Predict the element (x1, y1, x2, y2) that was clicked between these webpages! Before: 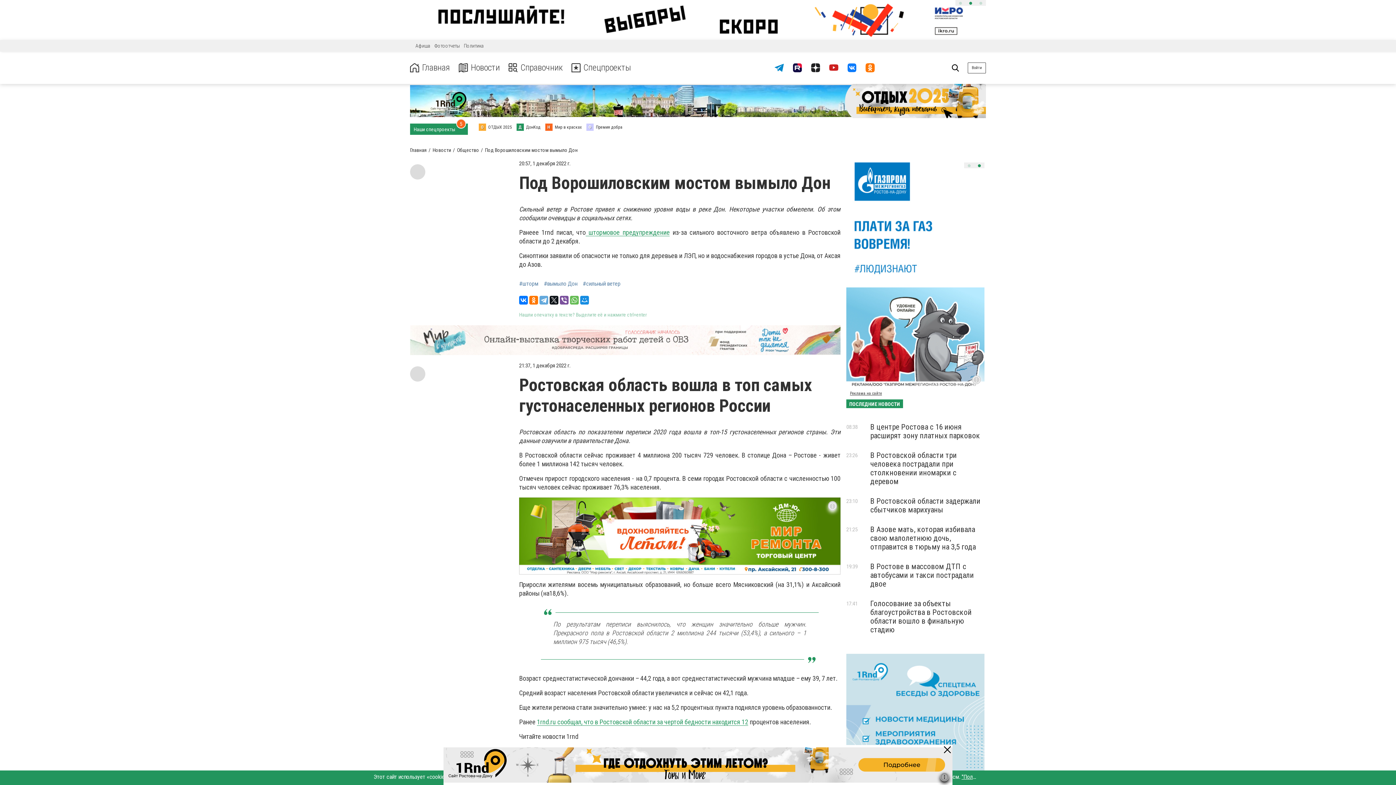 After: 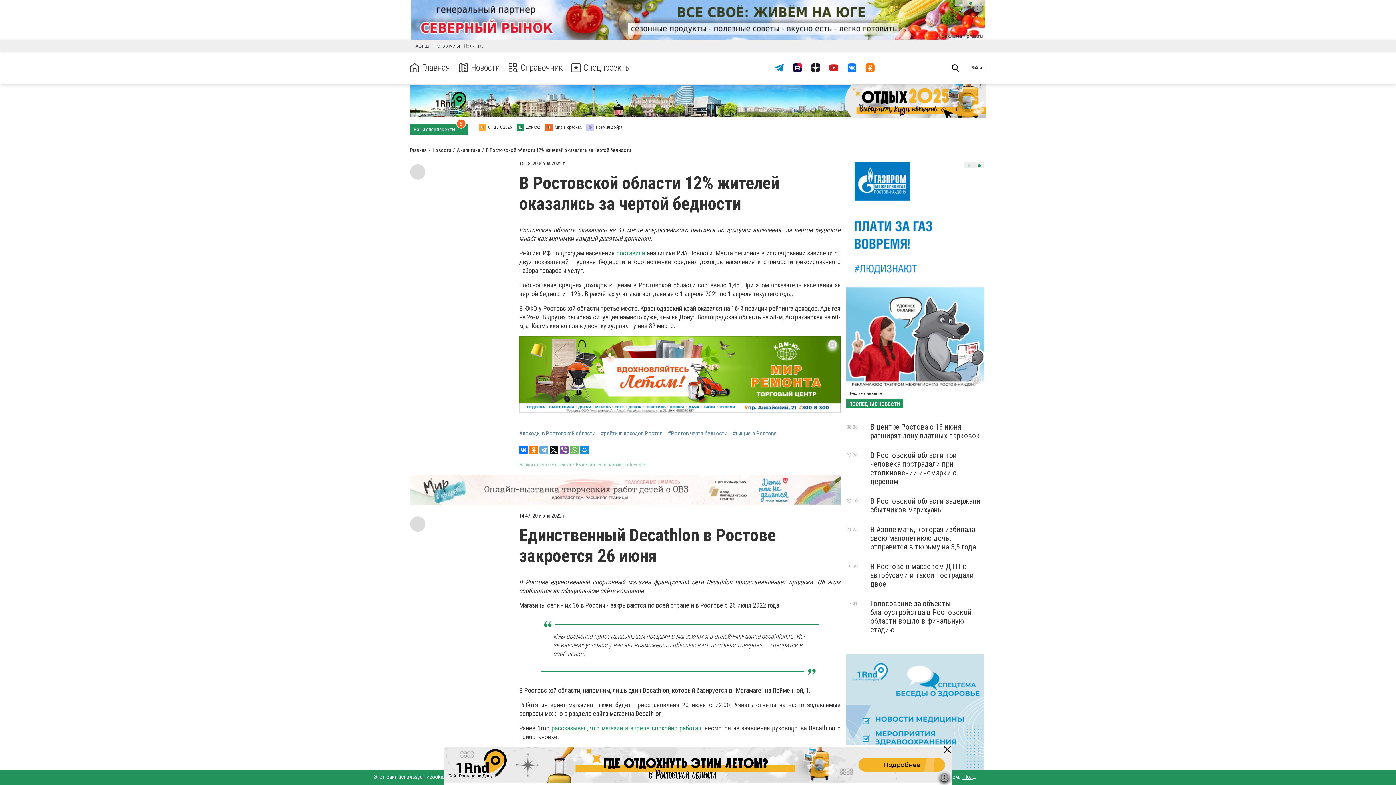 Action: bbox: (537, 718, 748, 726) label: 1rnd.ru сообщал, что в Ростовской области за чертой бедности находится 12